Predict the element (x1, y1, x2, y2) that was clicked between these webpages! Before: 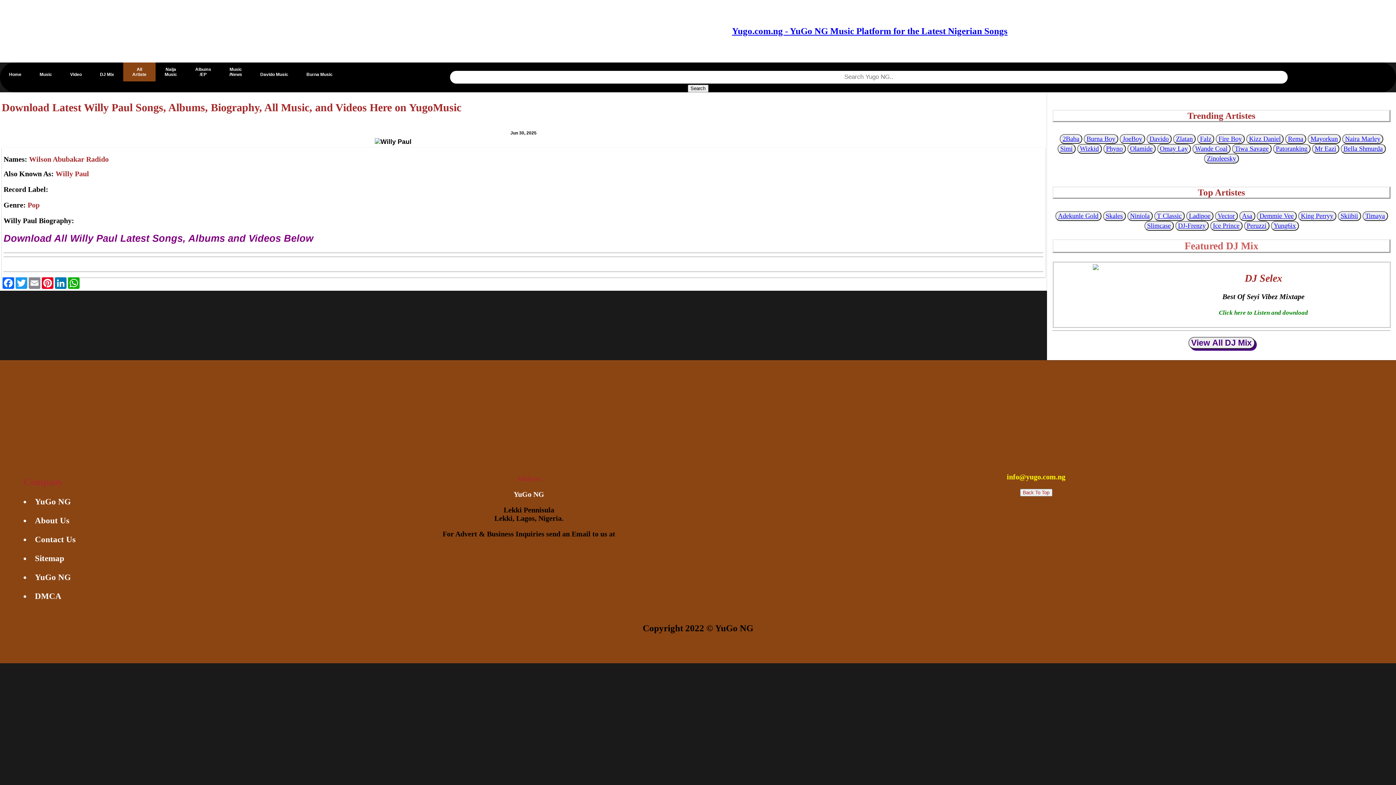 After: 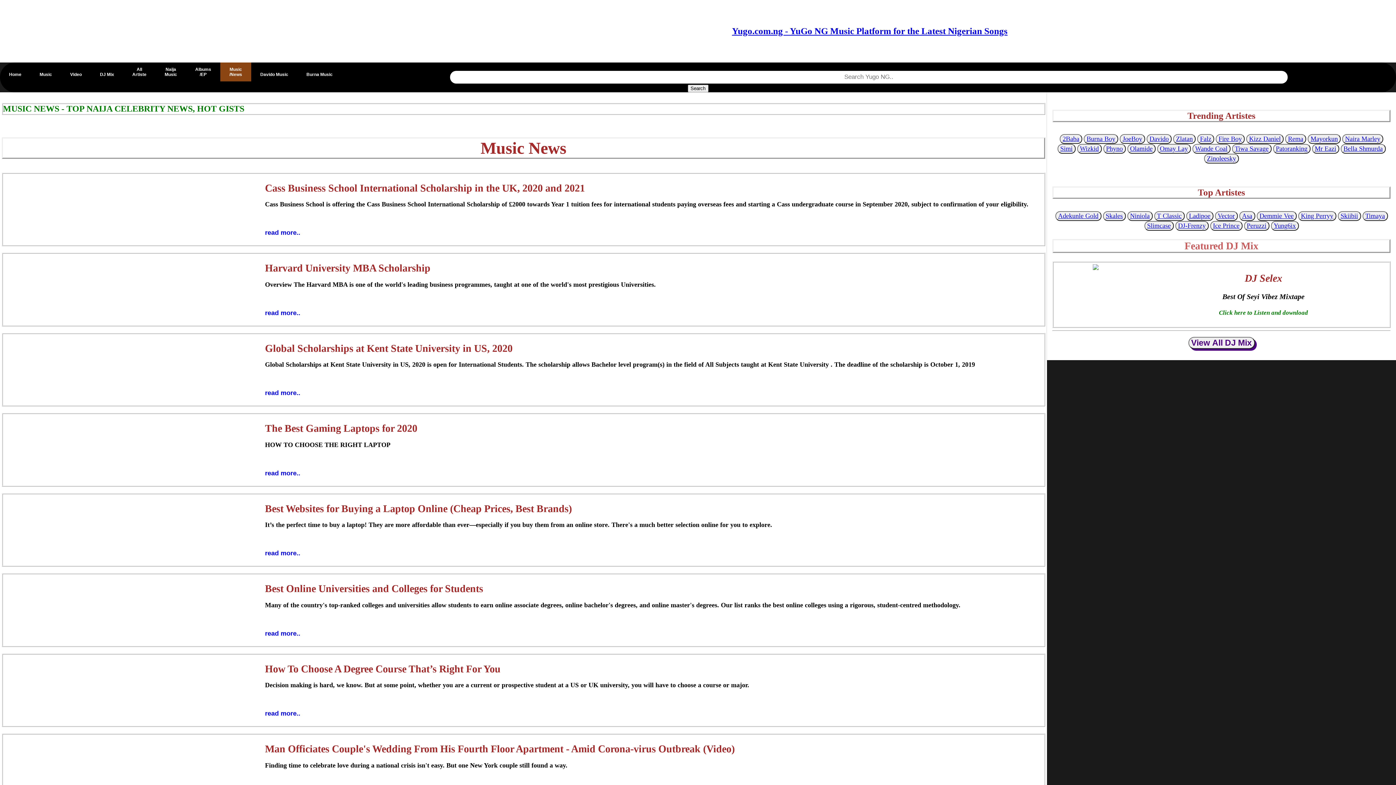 Action: bbox: (220, 62, 251, 81) label: Music
/News